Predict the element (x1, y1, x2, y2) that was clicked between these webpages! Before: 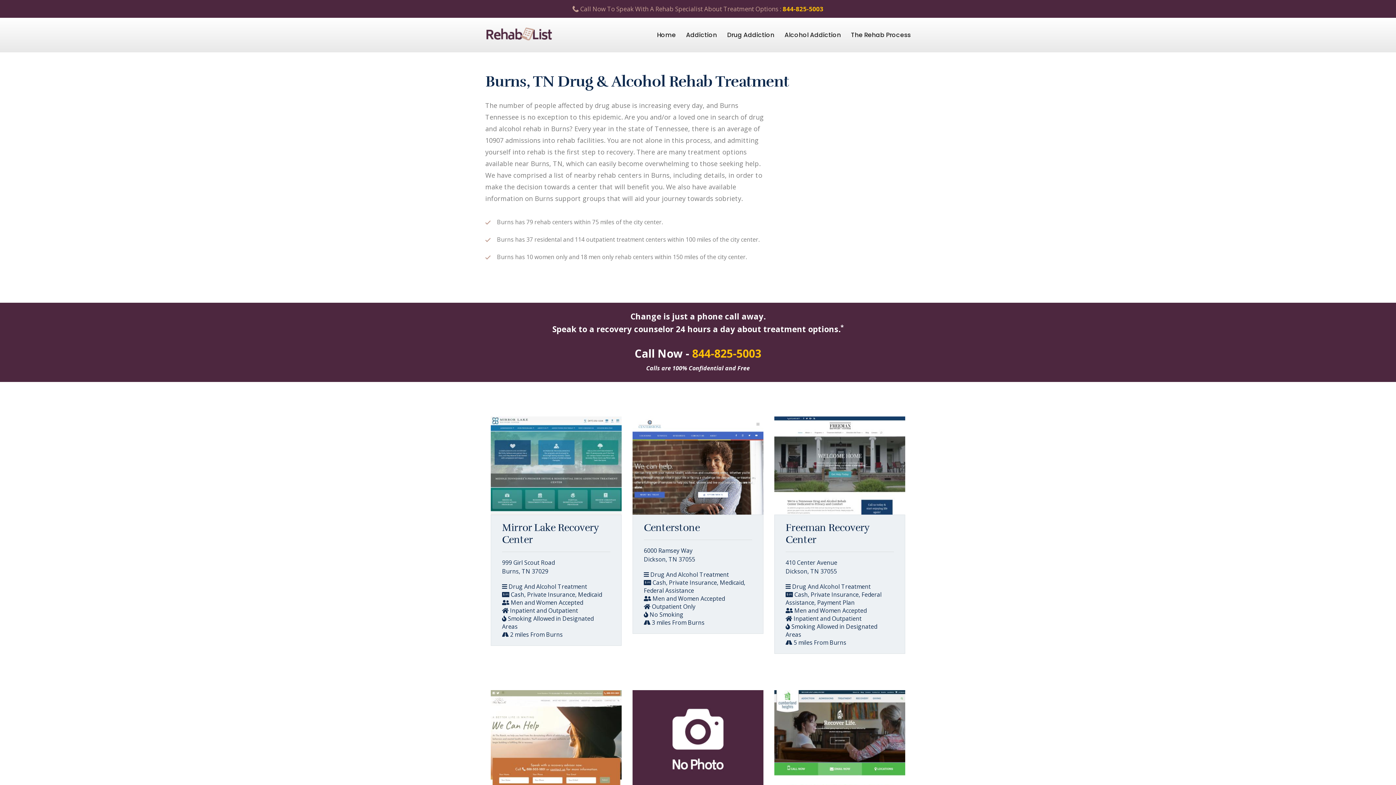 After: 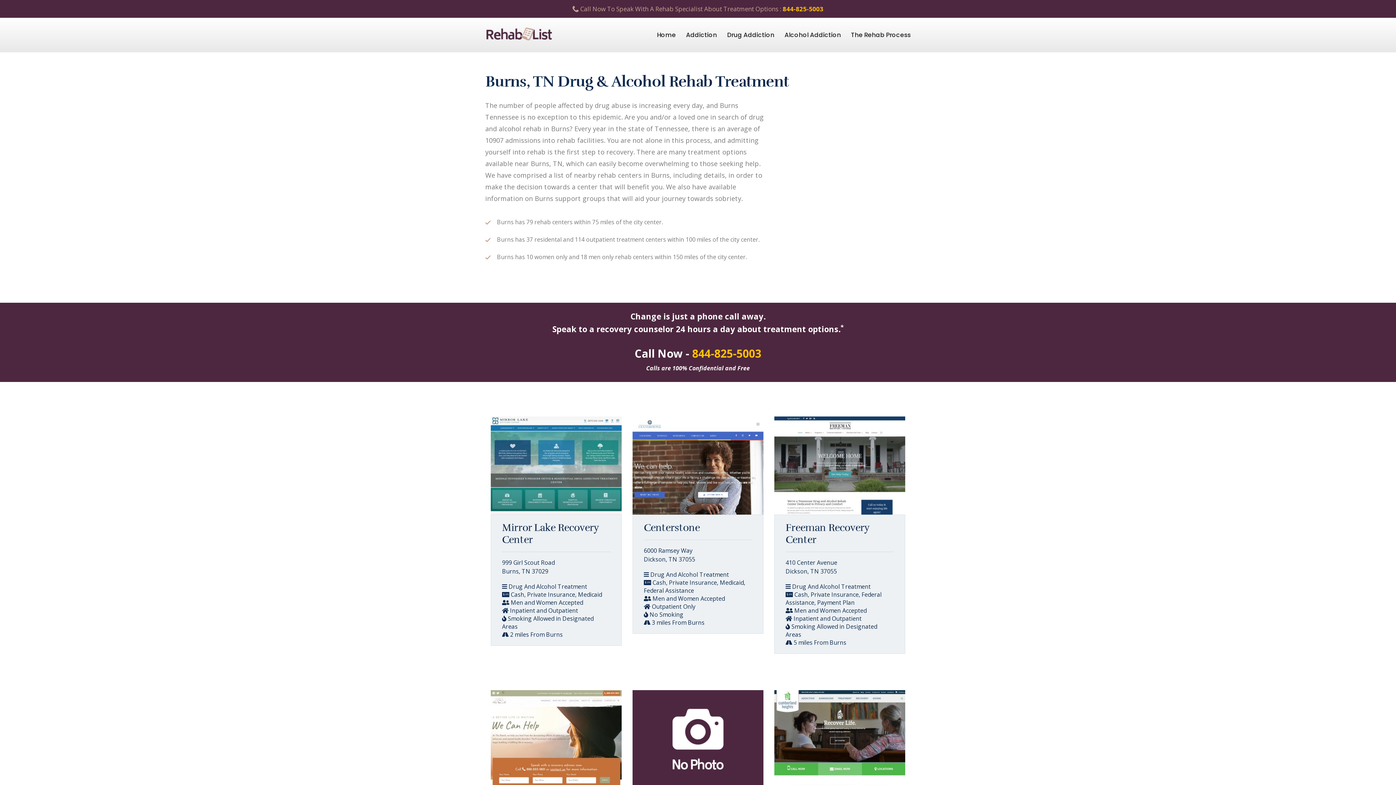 Action: label: 844-825-5003 bbox: (782, 4, 823, 13)